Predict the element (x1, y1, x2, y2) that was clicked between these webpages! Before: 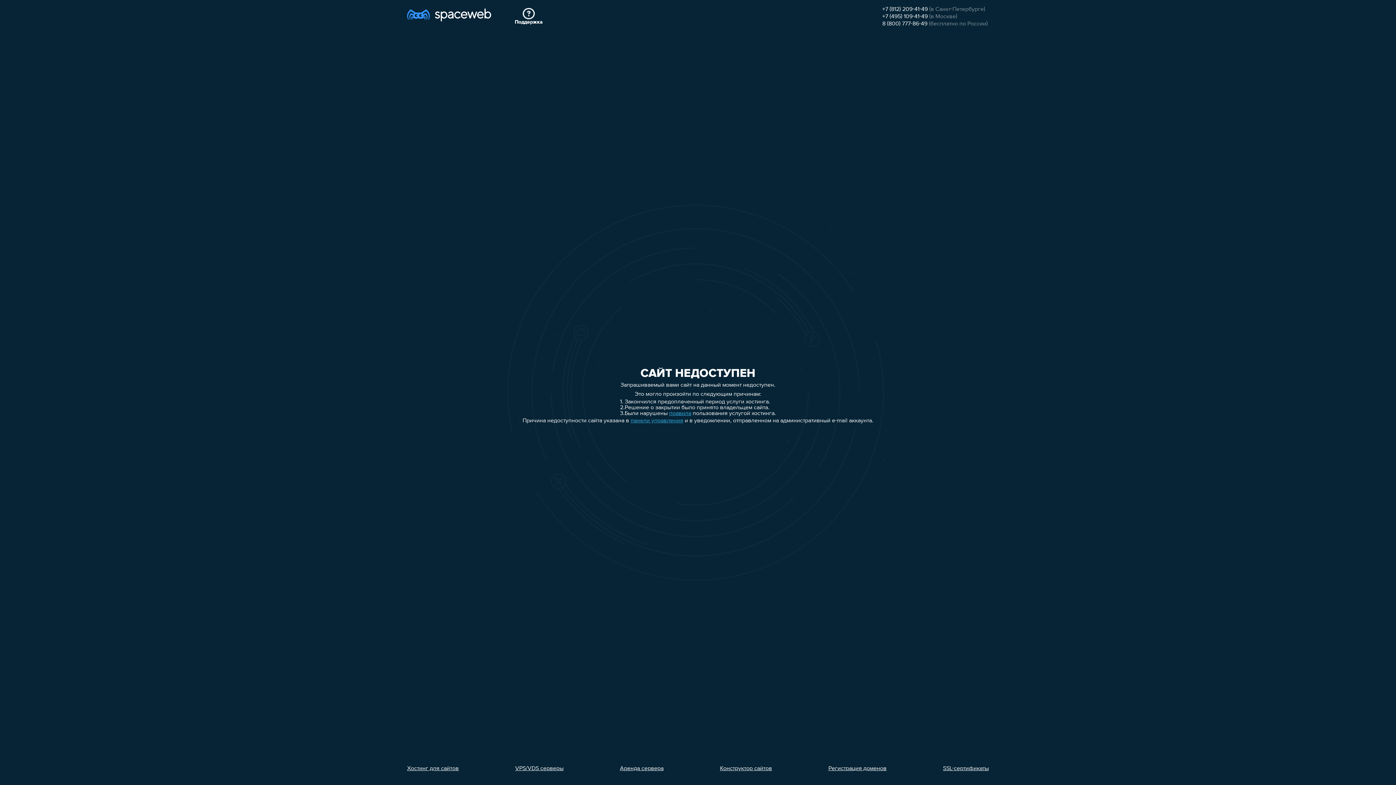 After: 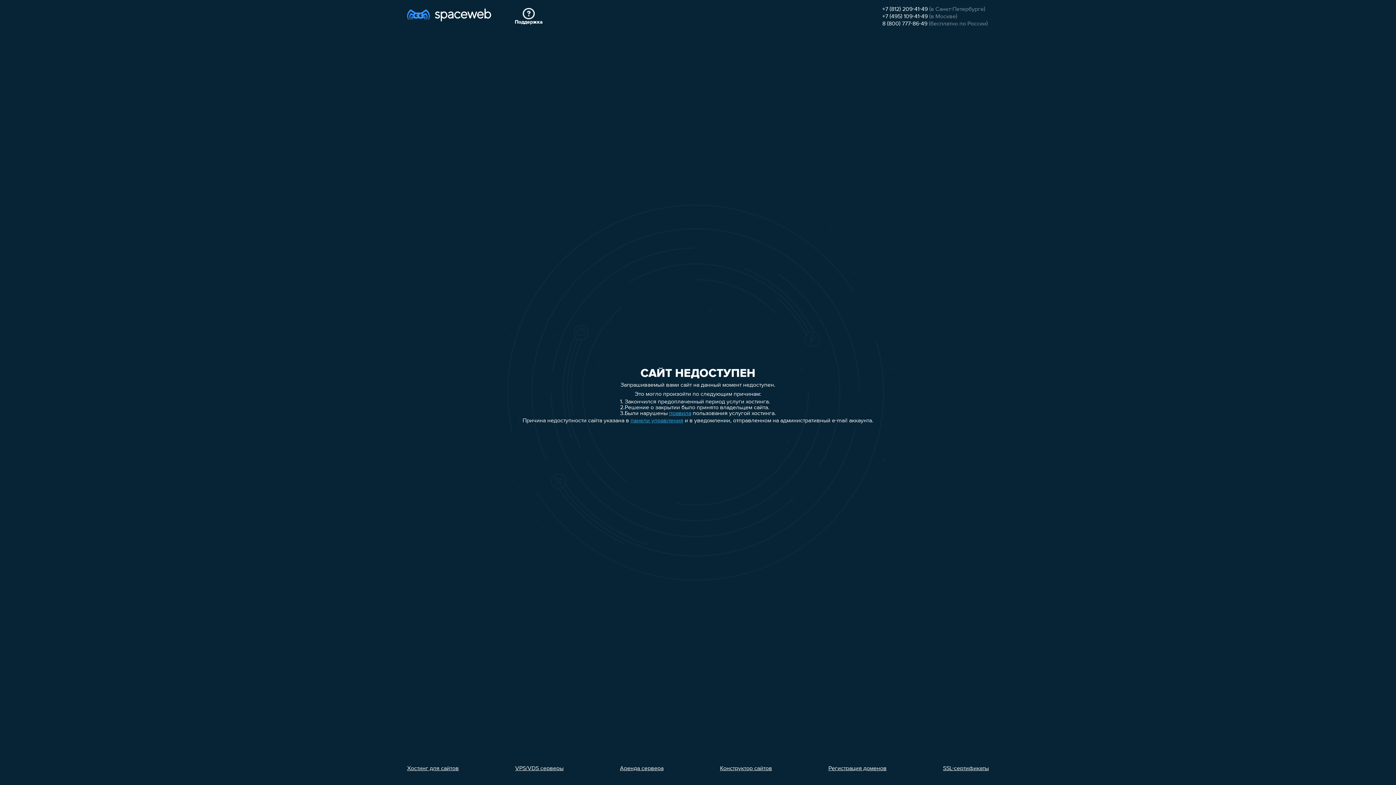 Action: label: Конструктор сайтов bbox: (720, 766, 772, 772)